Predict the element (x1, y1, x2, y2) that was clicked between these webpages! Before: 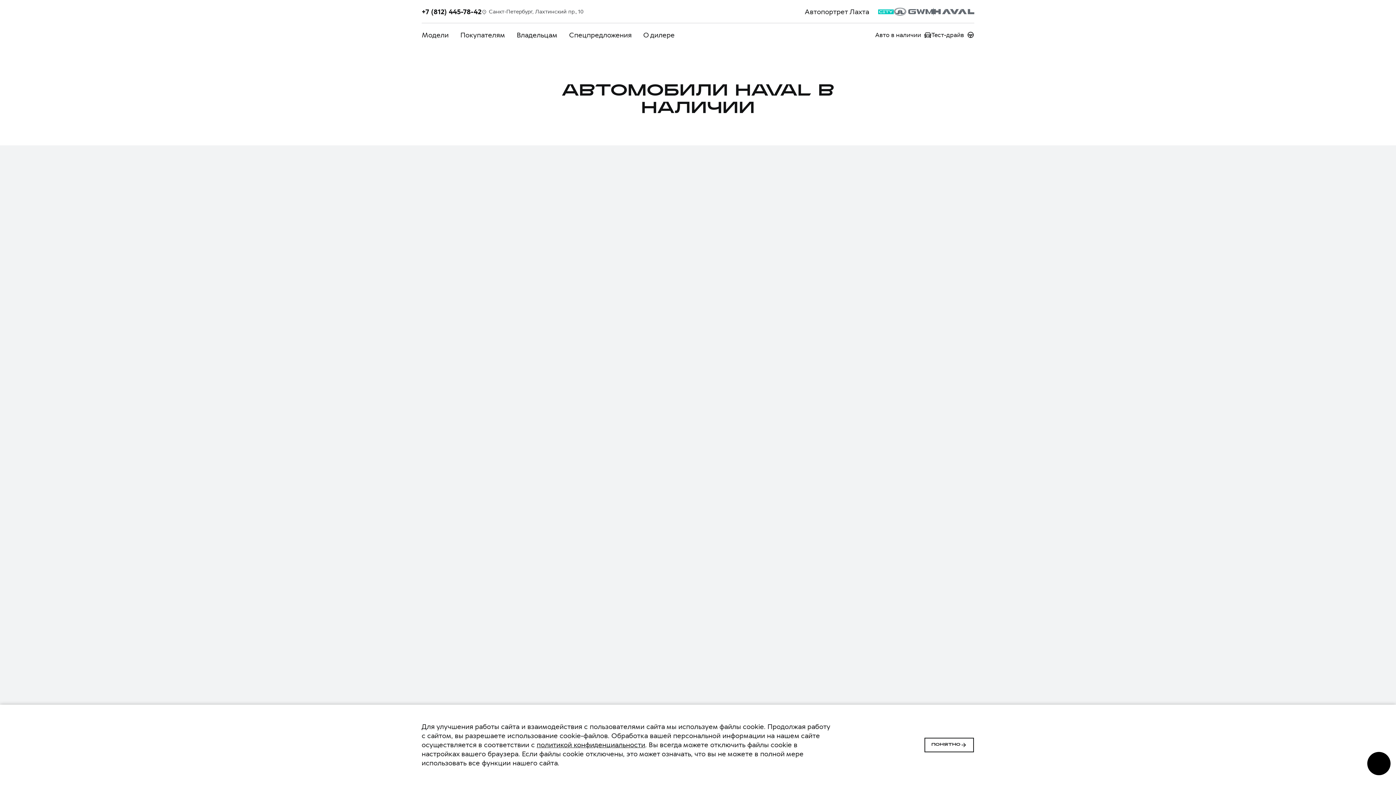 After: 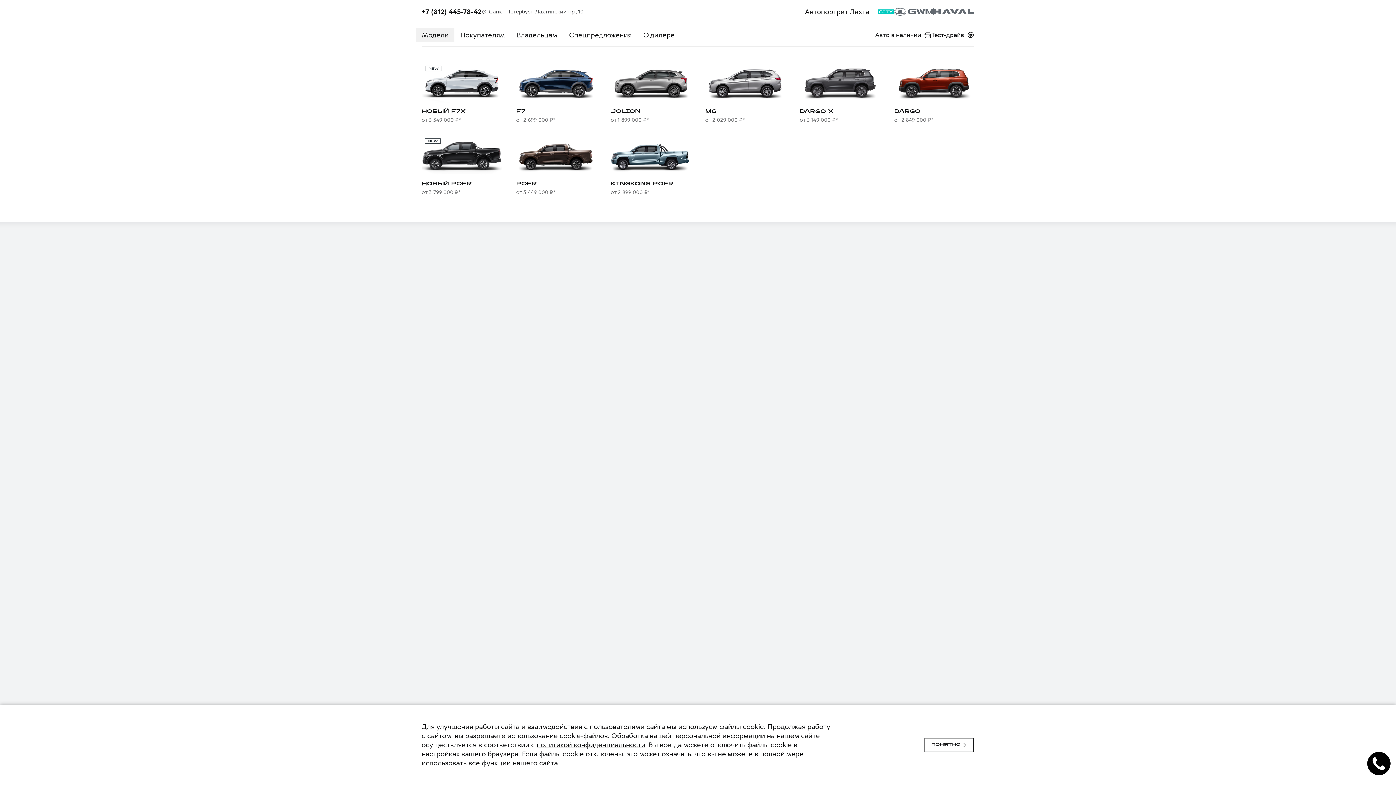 Action: bbox: (416, 27, 454, 42) label: Модели